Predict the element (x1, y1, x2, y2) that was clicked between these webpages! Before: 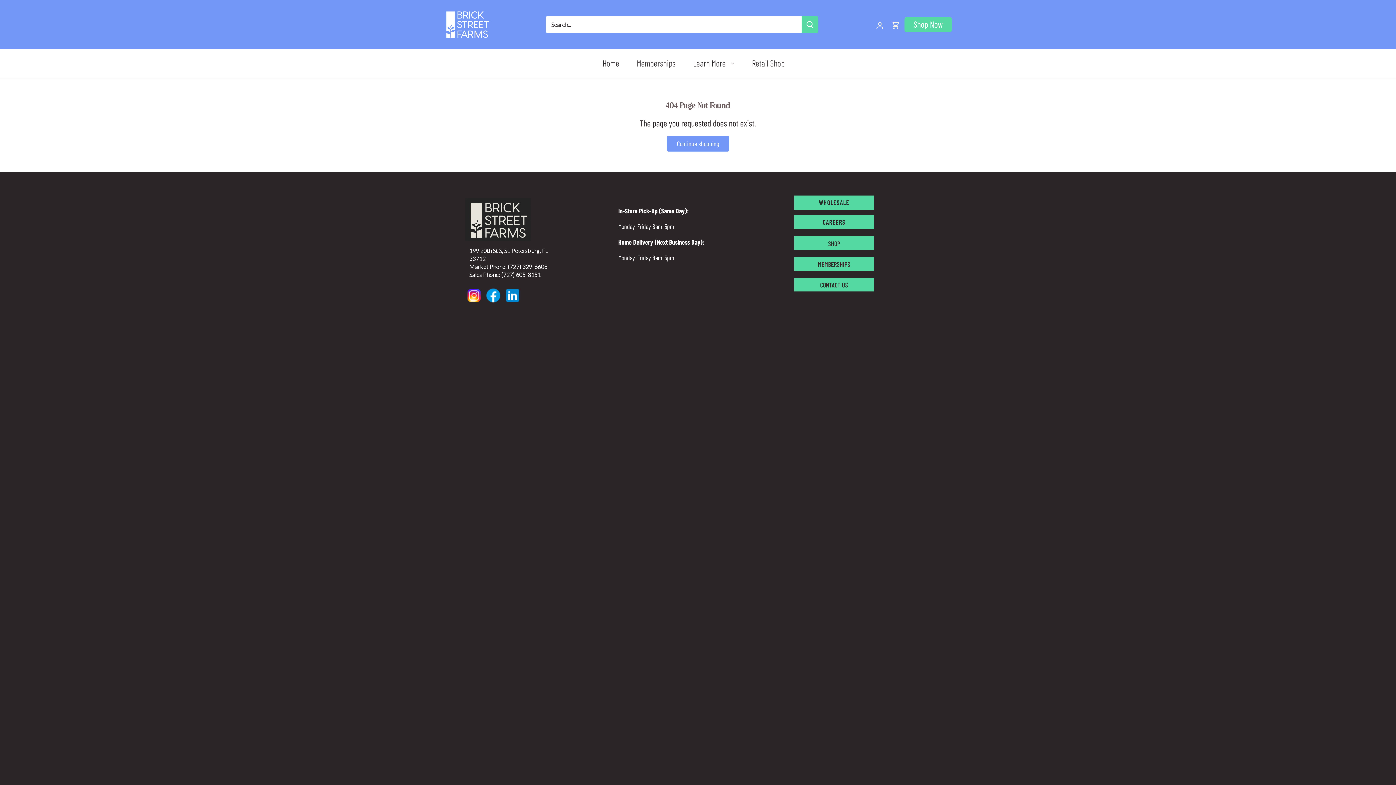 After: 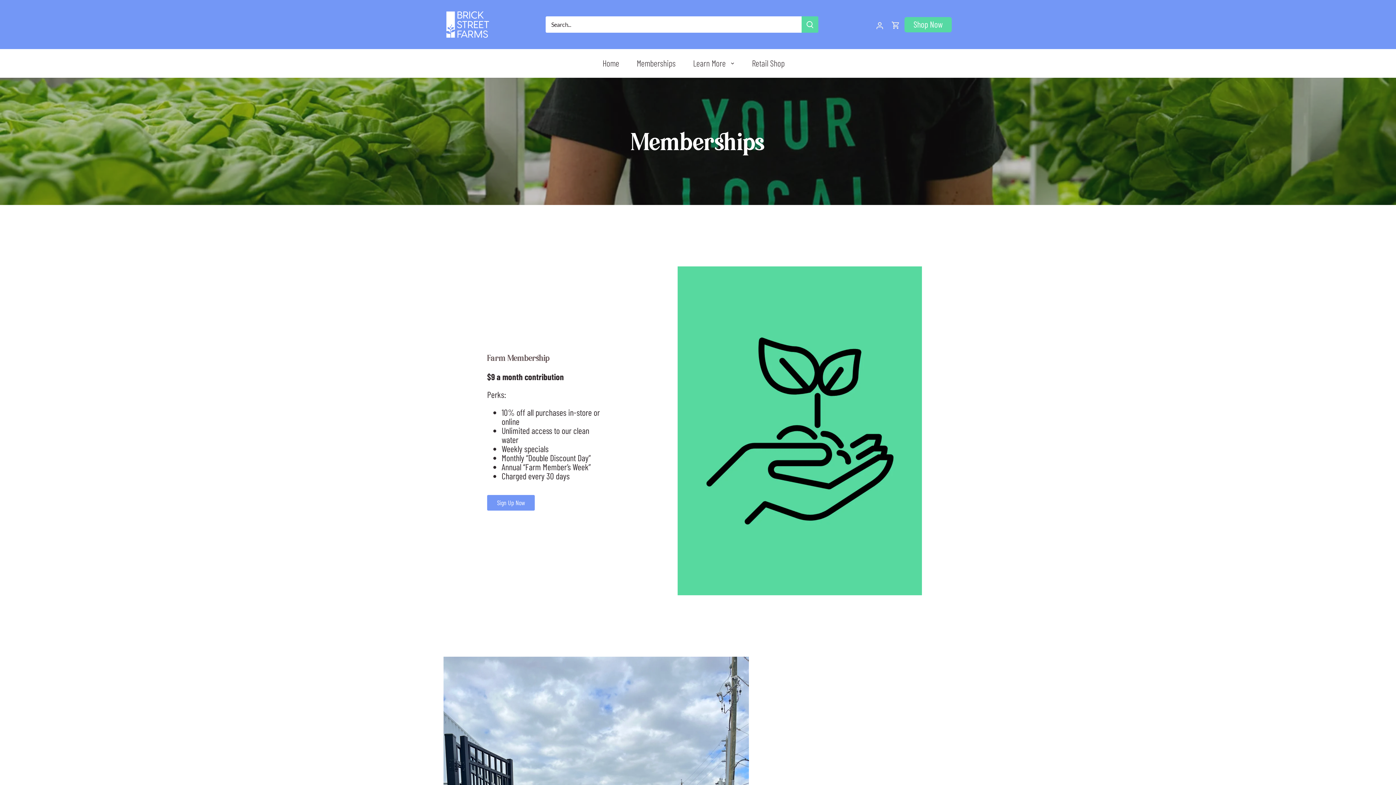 Action: bbox: (810, 257, 857, 271) label: MEMBERSHIPS